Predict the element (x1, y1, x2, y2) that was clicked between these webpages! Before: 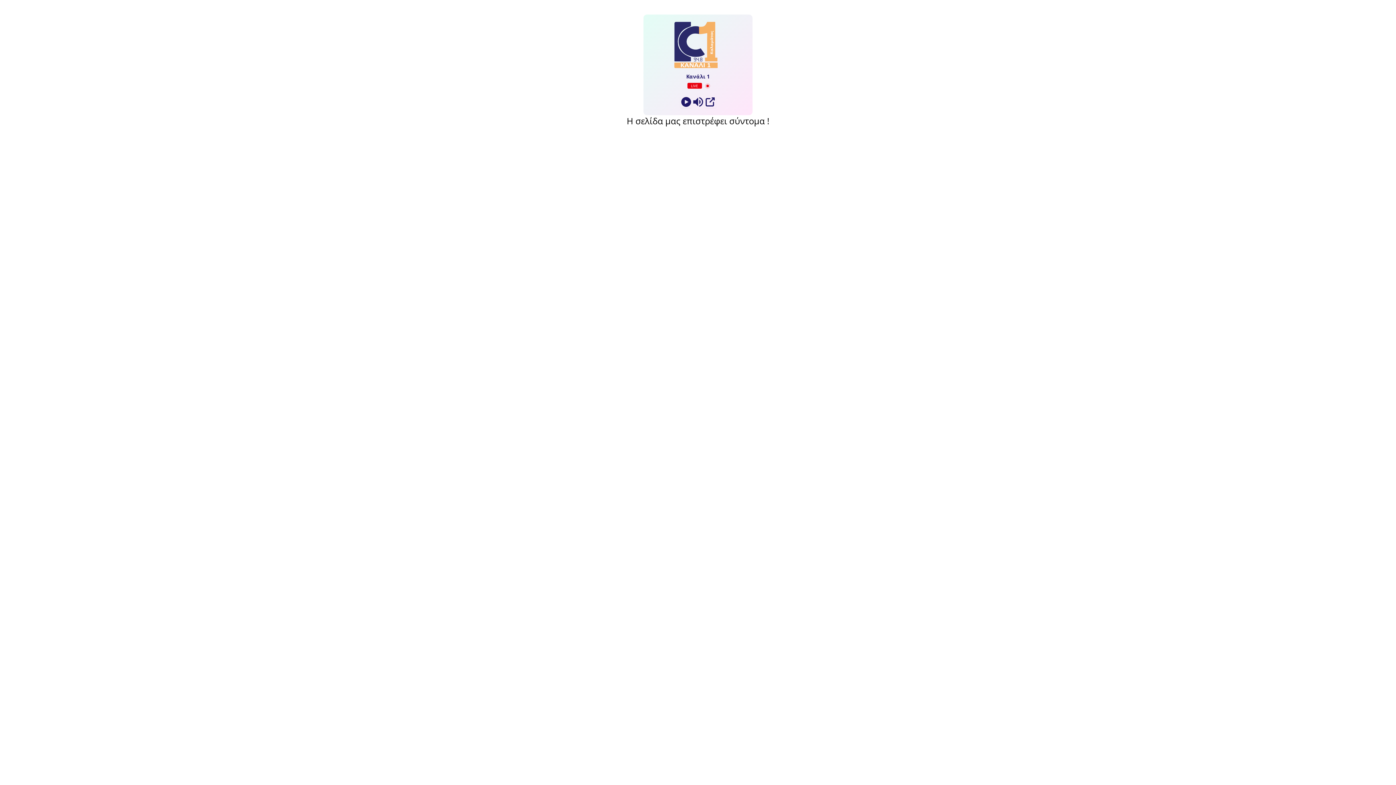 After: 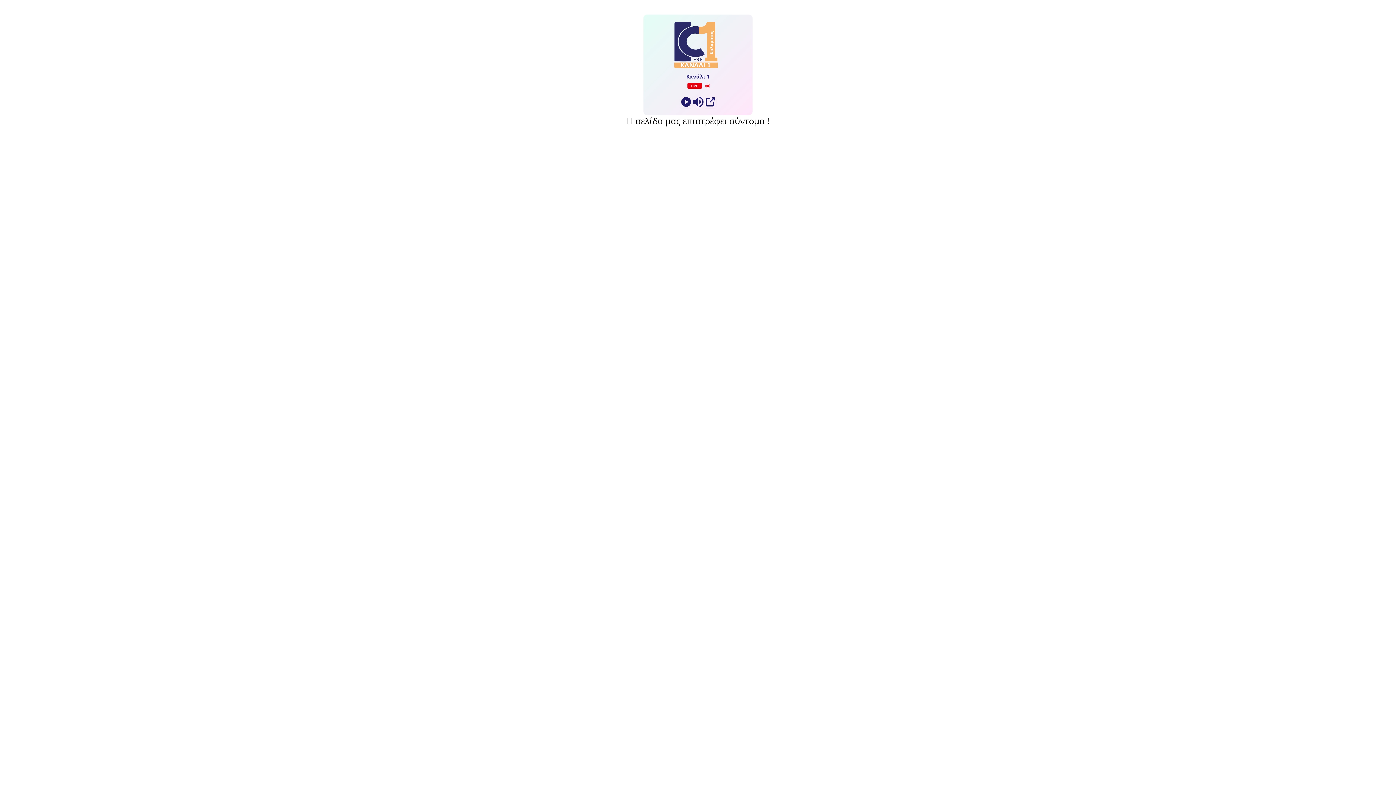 Action: bbox: (692, 96, 704, 108)